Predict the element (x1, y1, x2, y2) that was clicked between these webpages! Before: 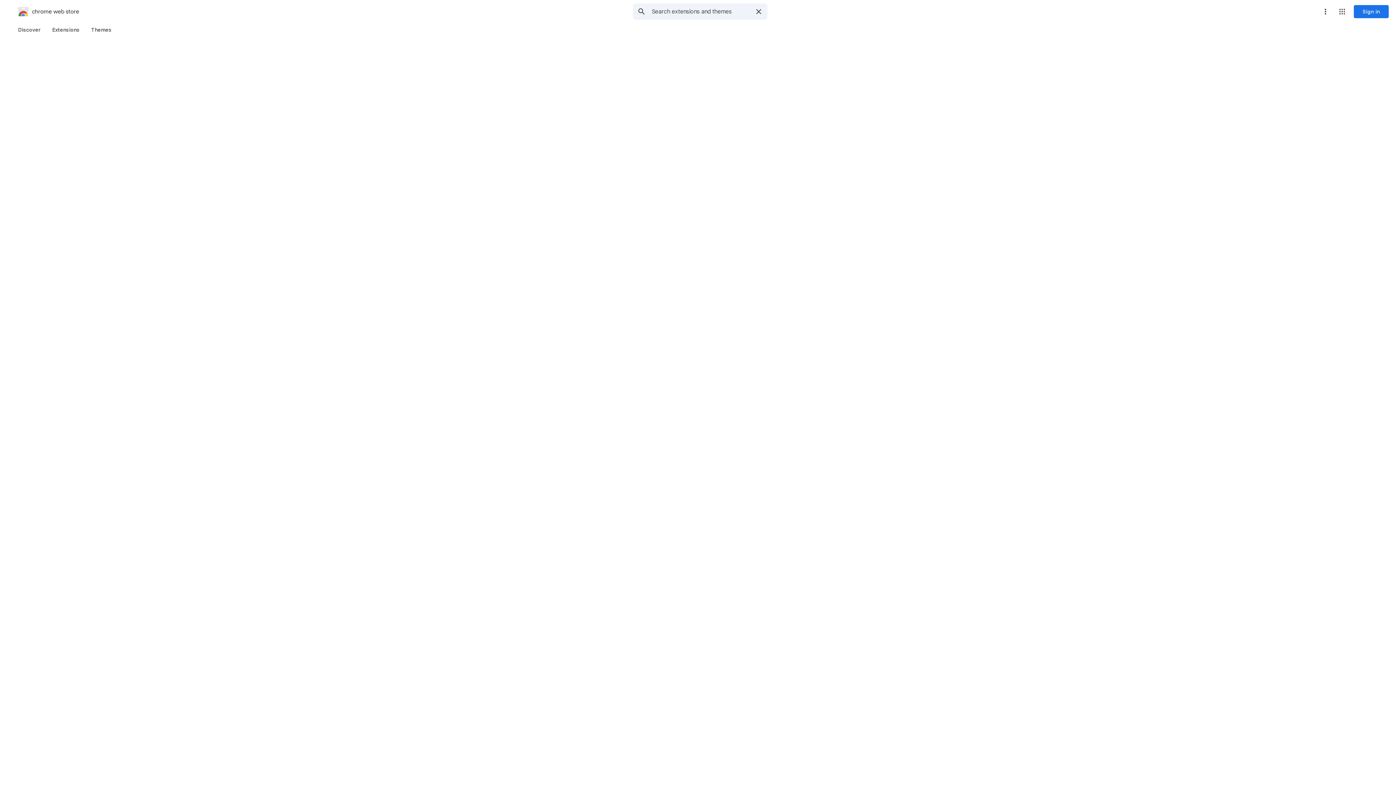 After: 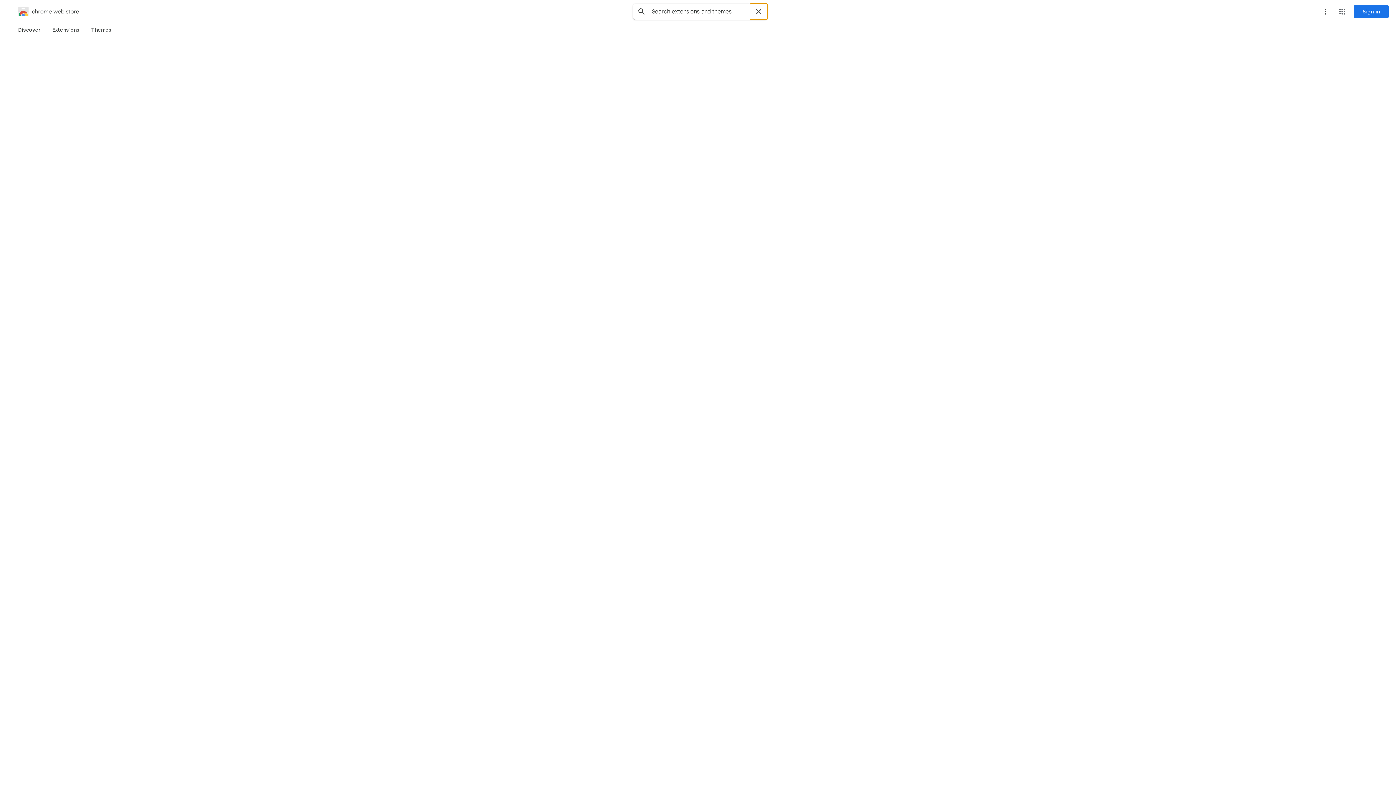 Action: label: Clear search bbox: (750, 3, 767, 19)